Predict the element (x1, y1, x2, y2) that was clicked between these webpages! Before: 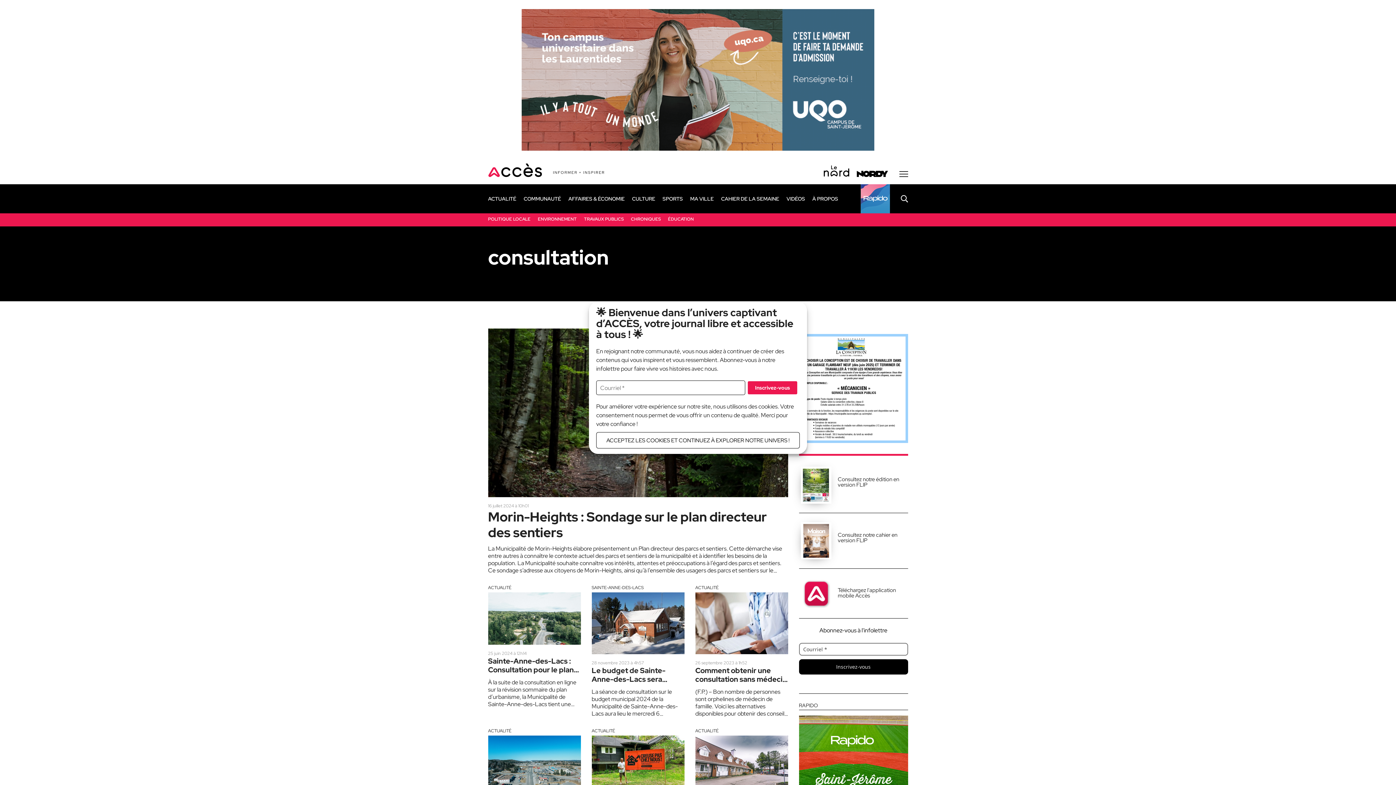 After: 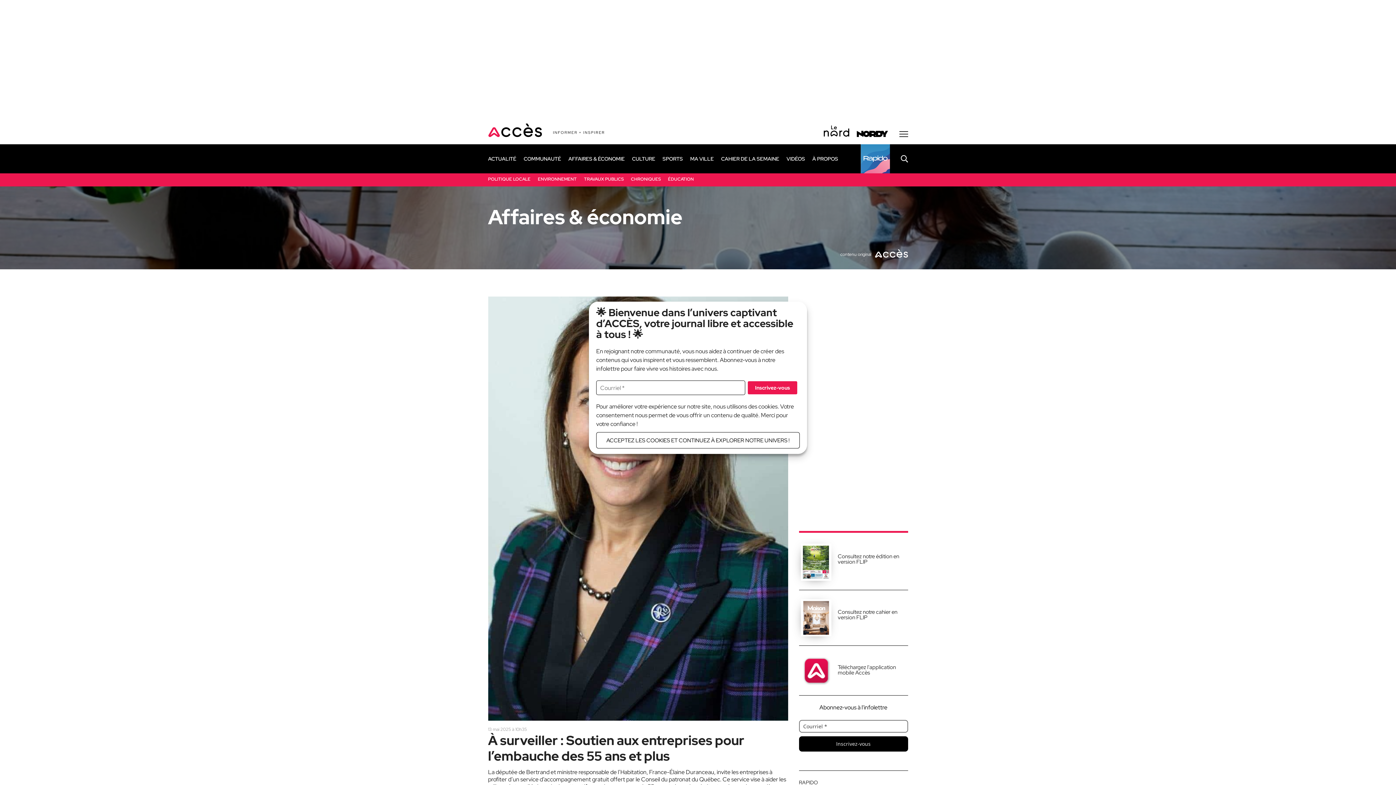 Action: label: AFFAIRES & ÉCONOMIE bbox: (568, 195, 624, 202)